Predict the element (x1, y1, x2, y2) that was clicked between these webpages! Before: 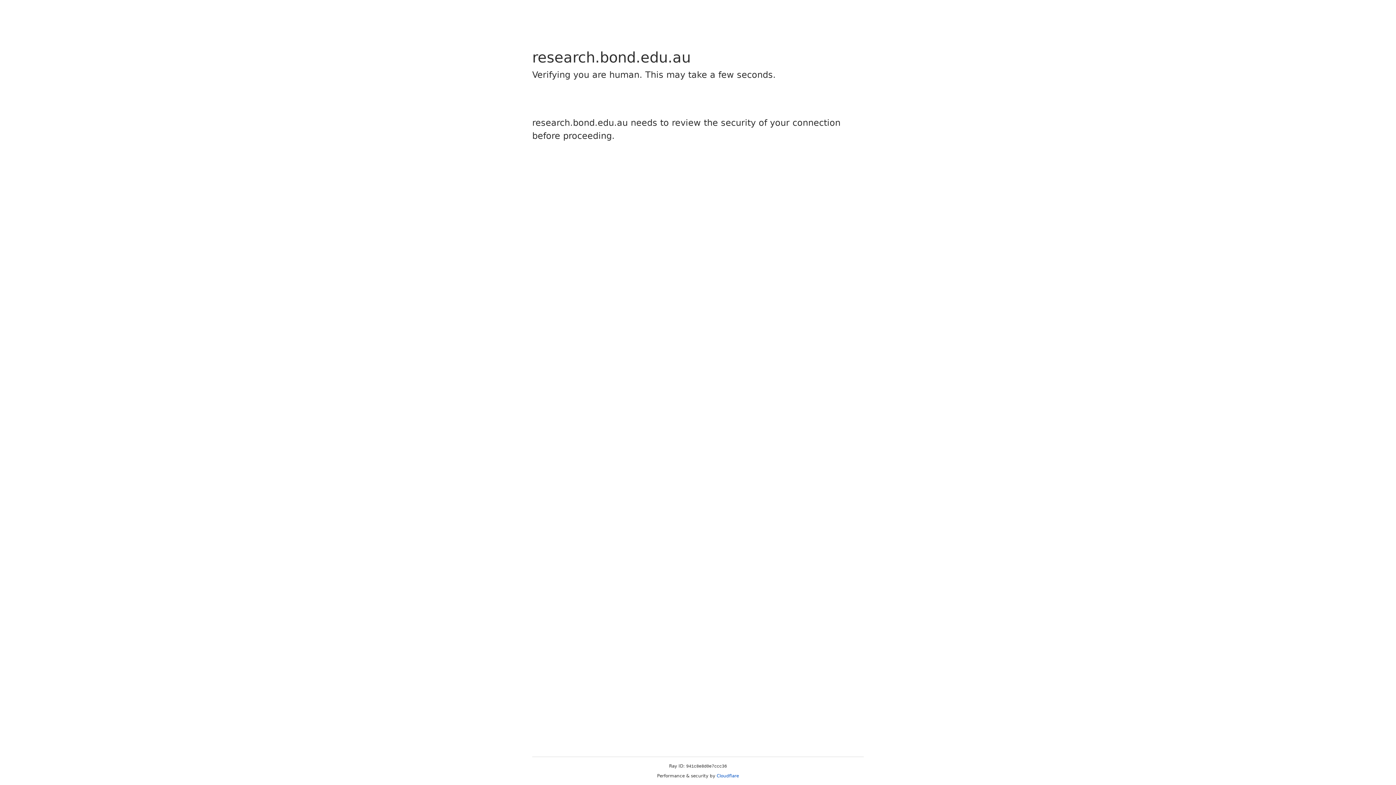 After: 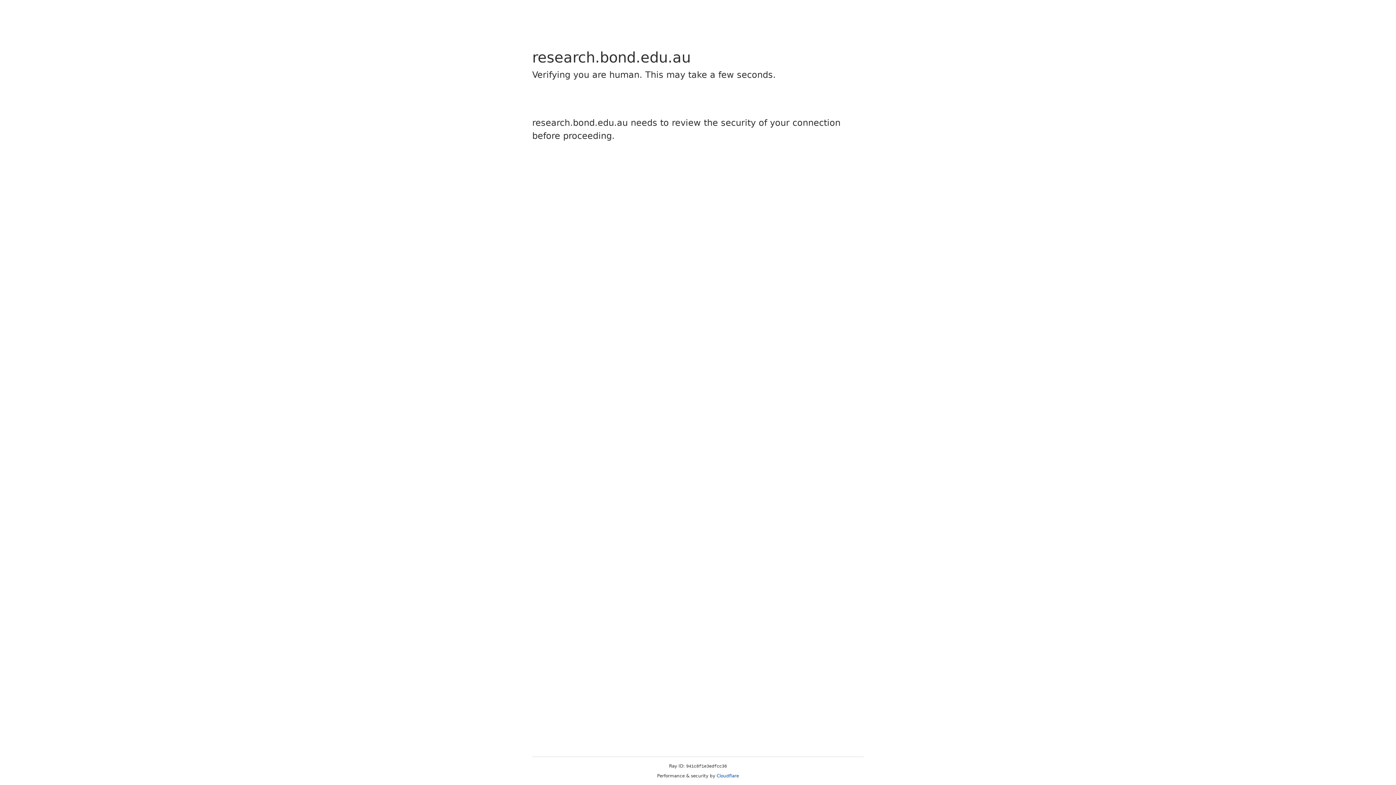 Action: label: Cloudflare bbox: (716, 773, 739, 778)